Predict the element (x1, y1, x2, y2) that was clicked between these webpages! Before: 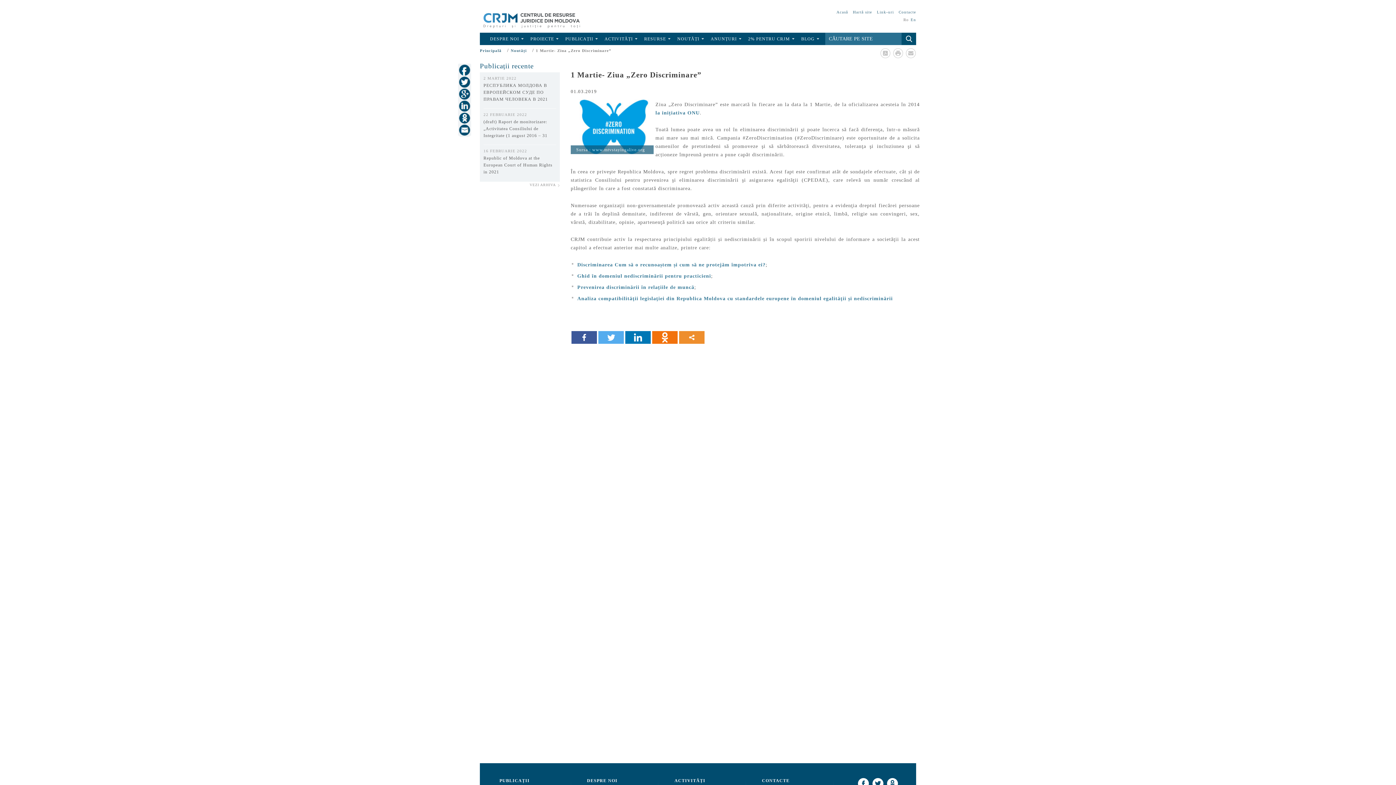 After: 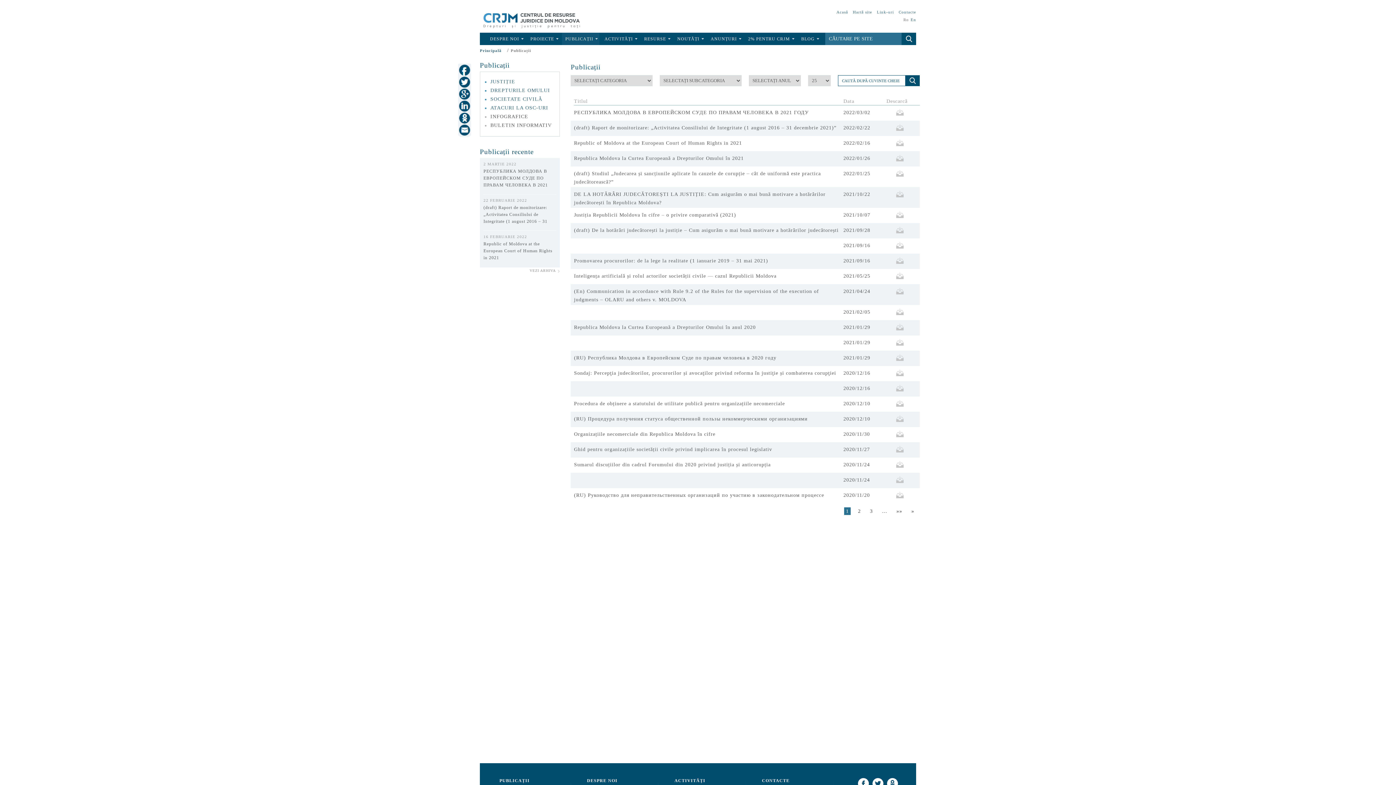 Action: bbox: (499, 778, 529, 783) label: PUBLICAȚII